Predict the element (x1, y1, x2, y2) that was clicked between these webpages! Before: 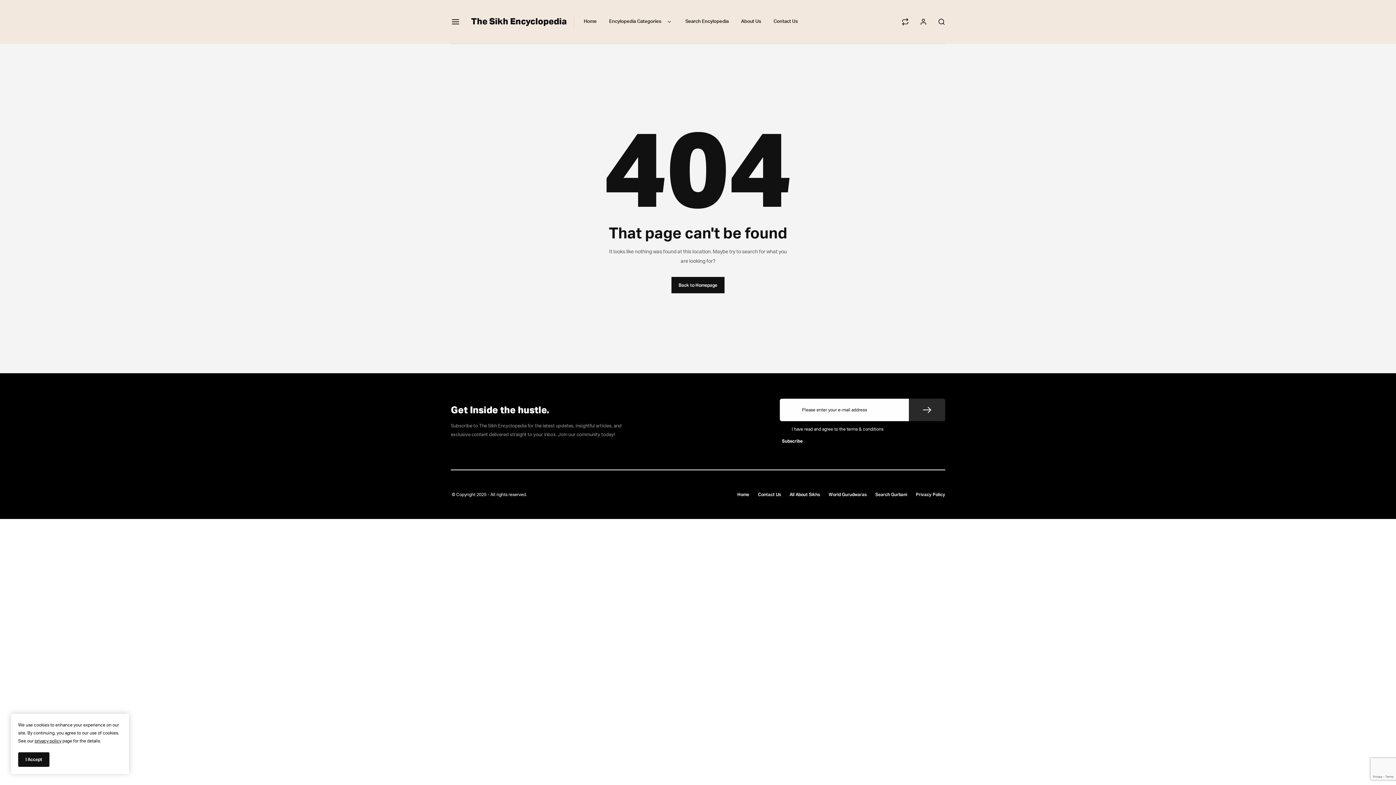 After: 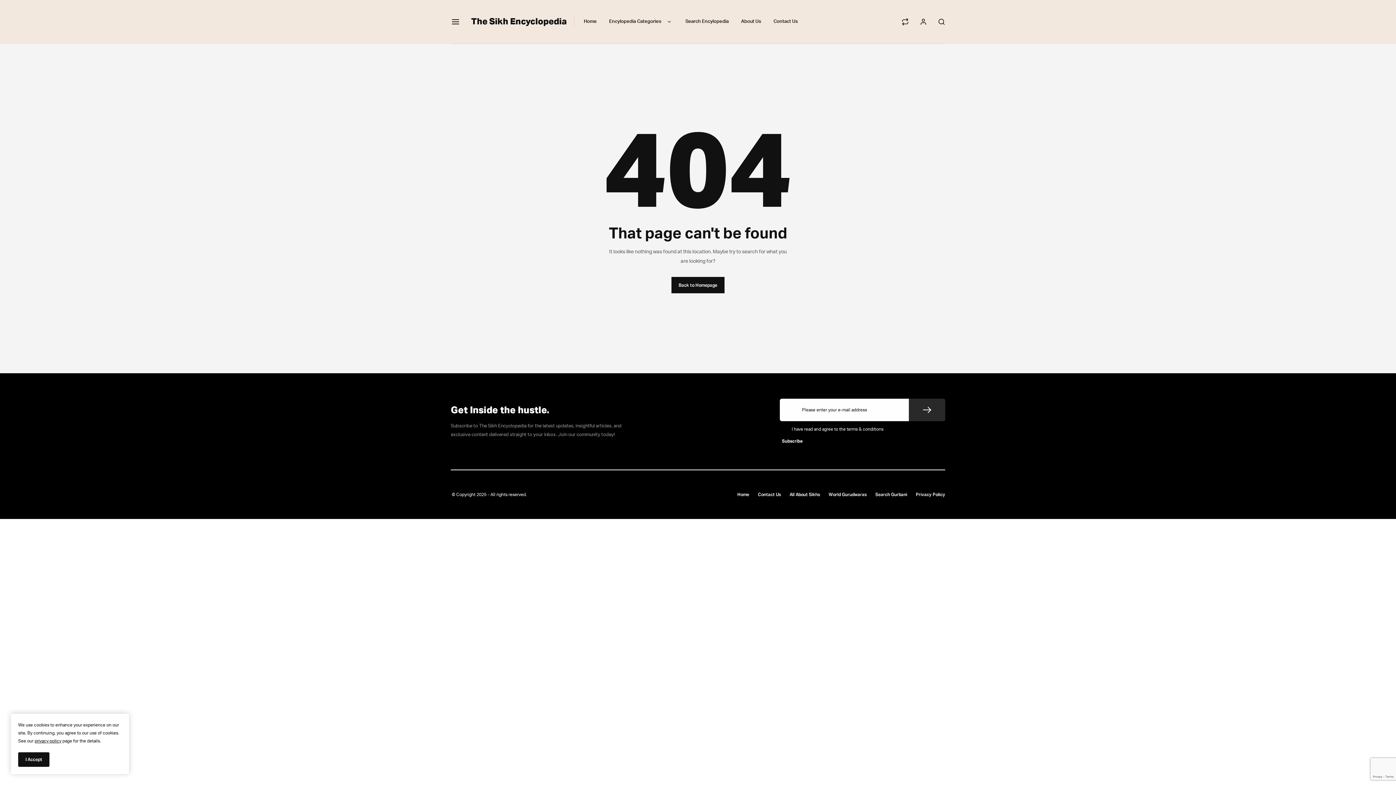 Action: bbox: (34, 739, 61, 743) label: privacy policy